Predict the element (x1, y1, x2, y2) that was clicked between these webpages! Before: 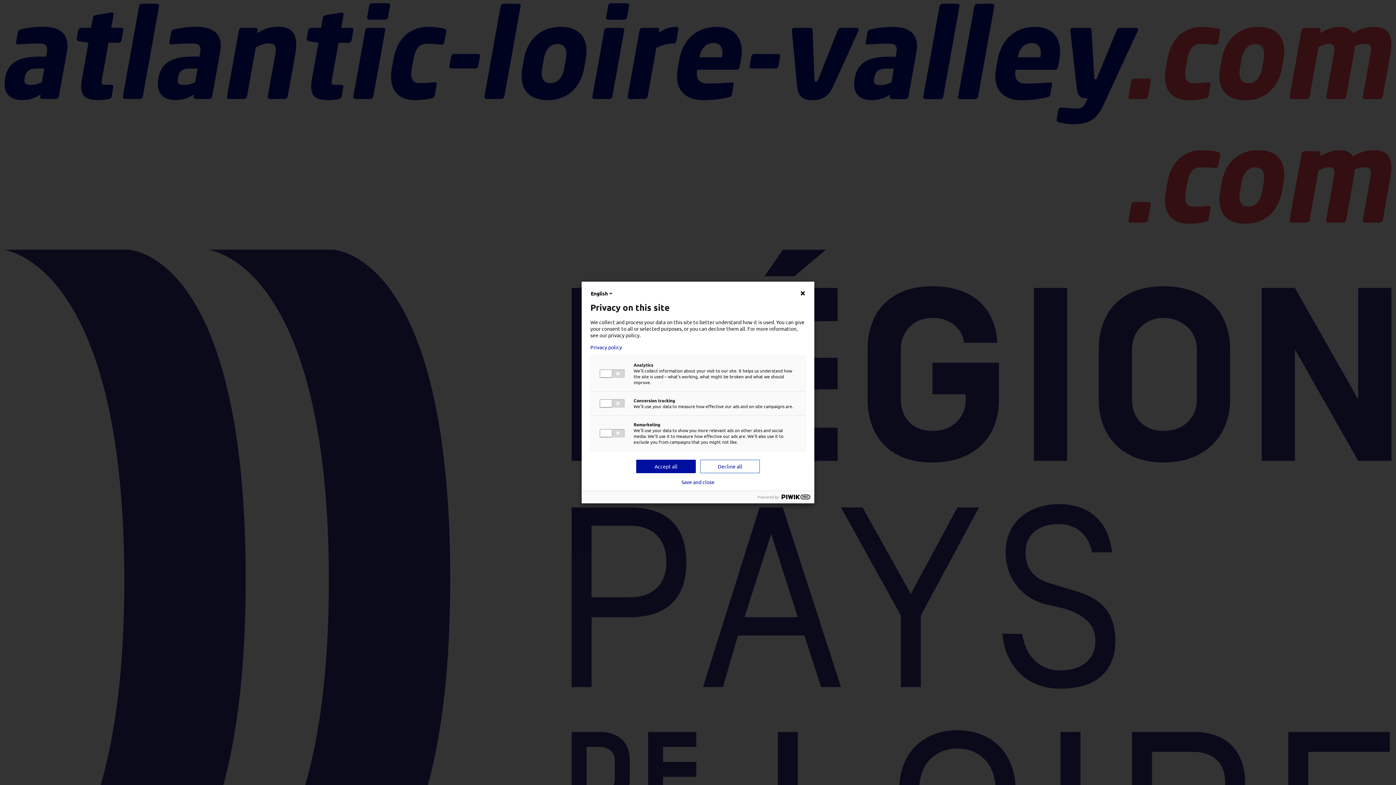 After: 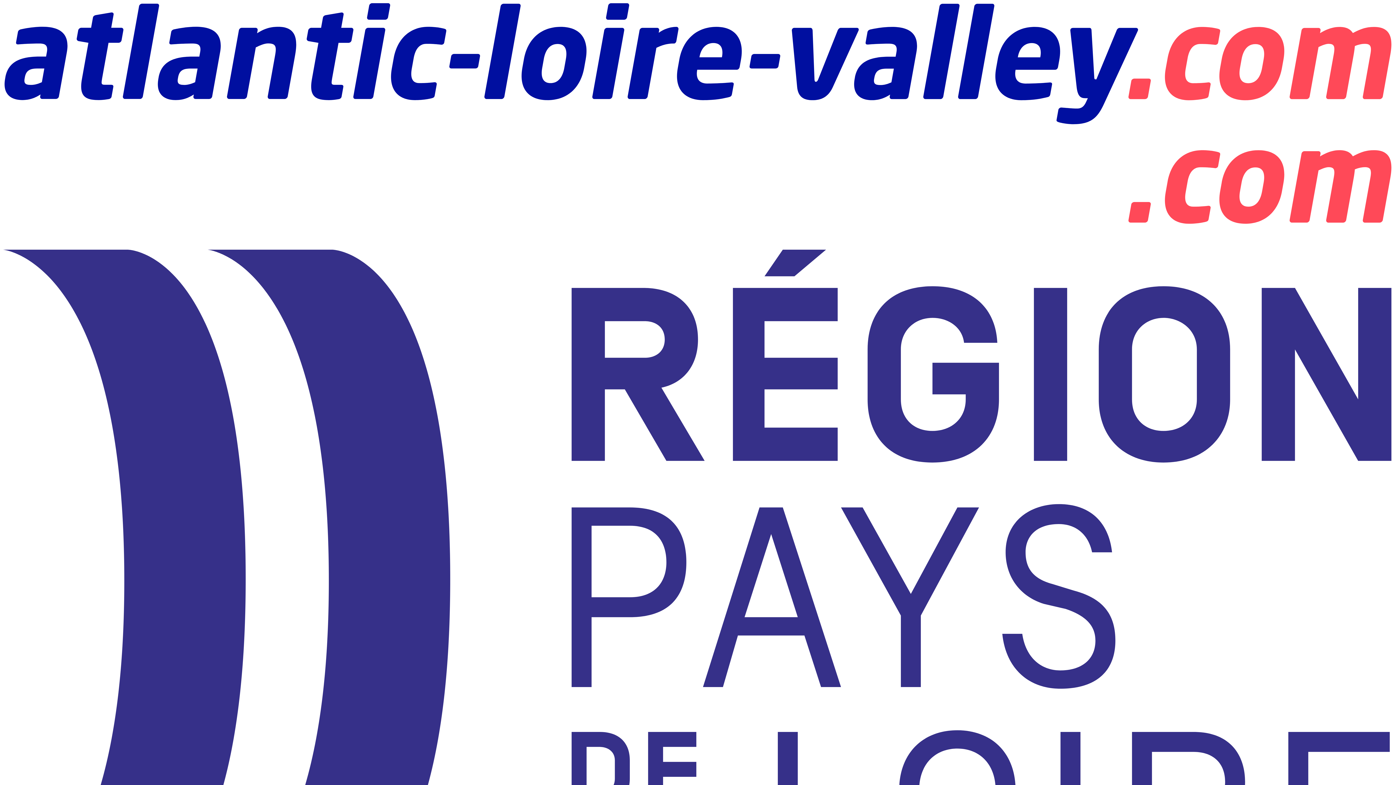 Action: bbox: (700, 460, 760, 473) label: Decline all